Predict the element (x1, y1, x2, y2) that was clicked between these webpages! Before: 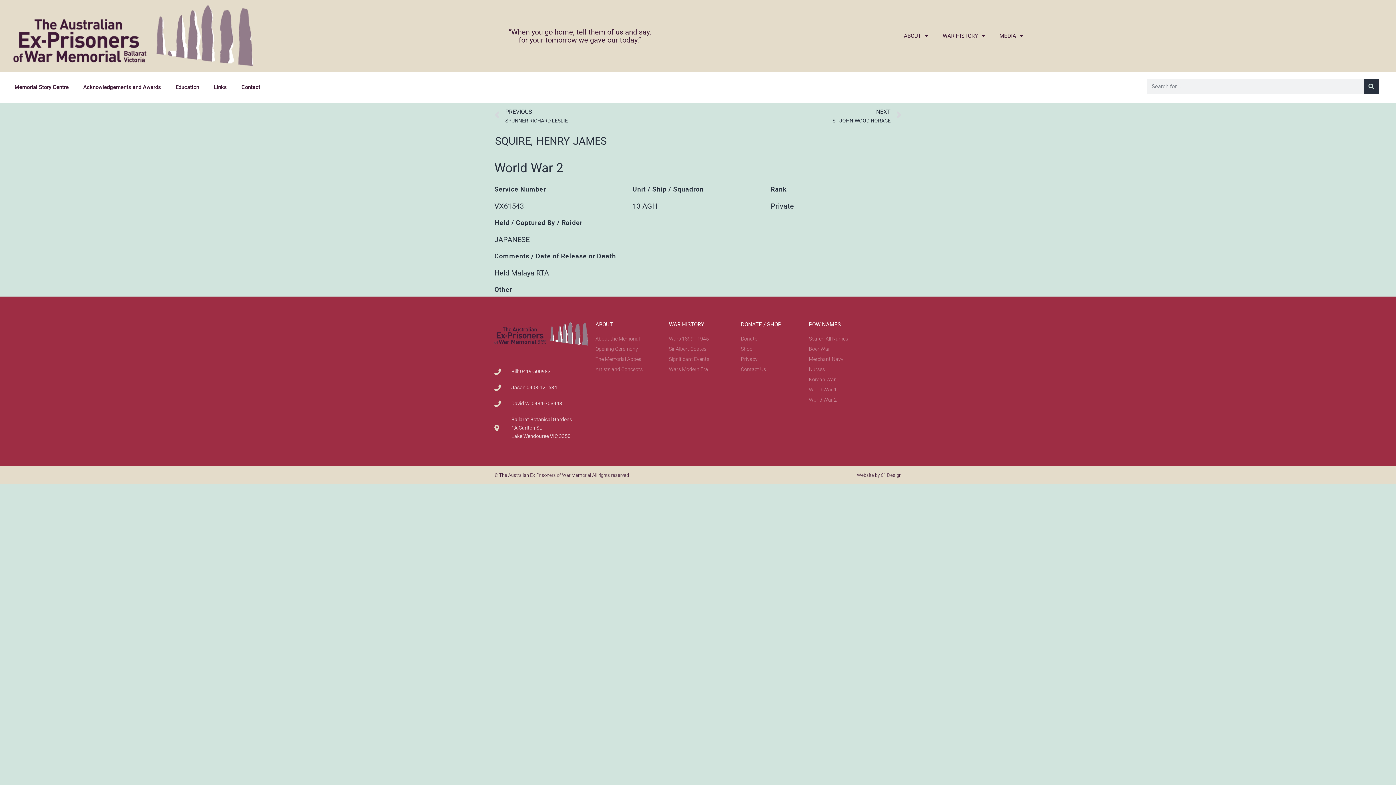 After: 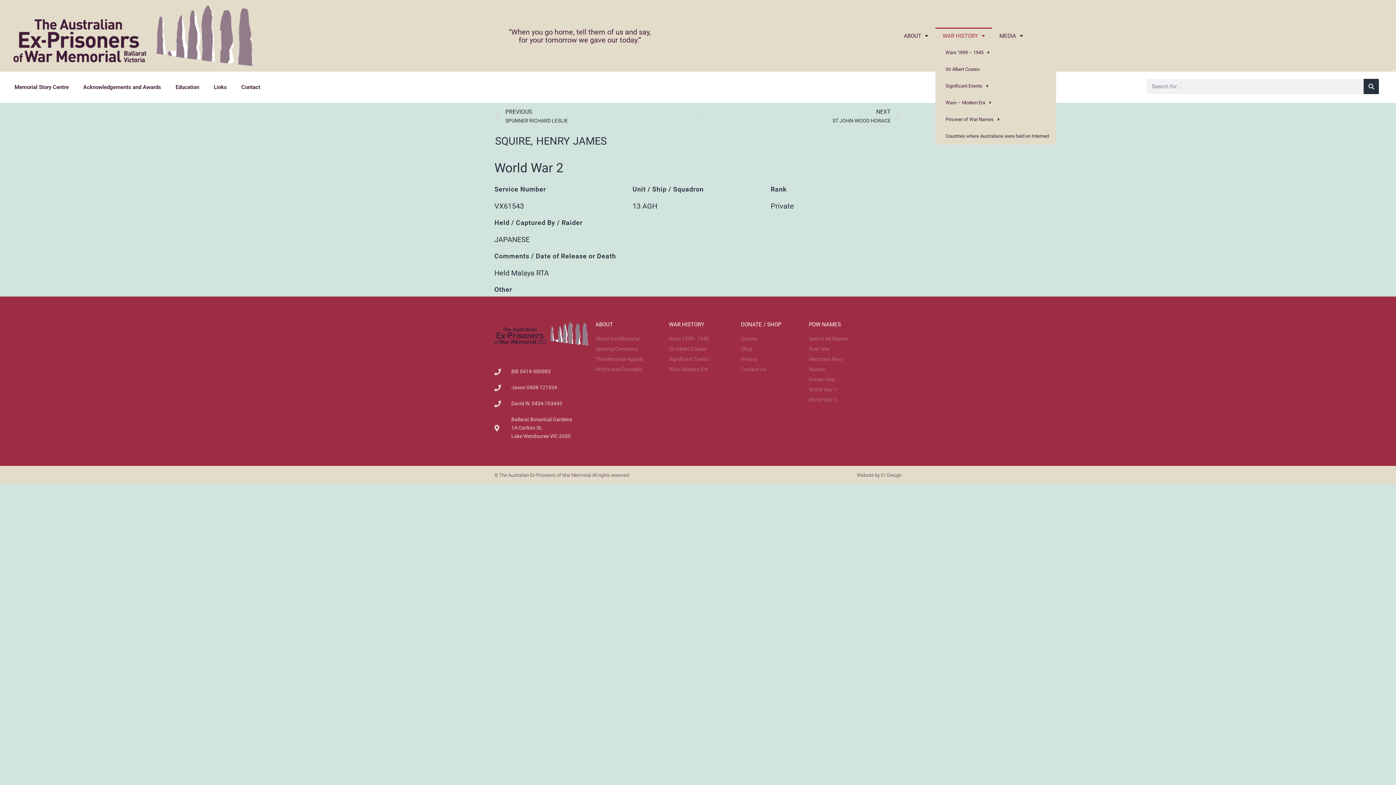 Action: label: WAR HISTORY bbox: (935, 27, 992, 44)